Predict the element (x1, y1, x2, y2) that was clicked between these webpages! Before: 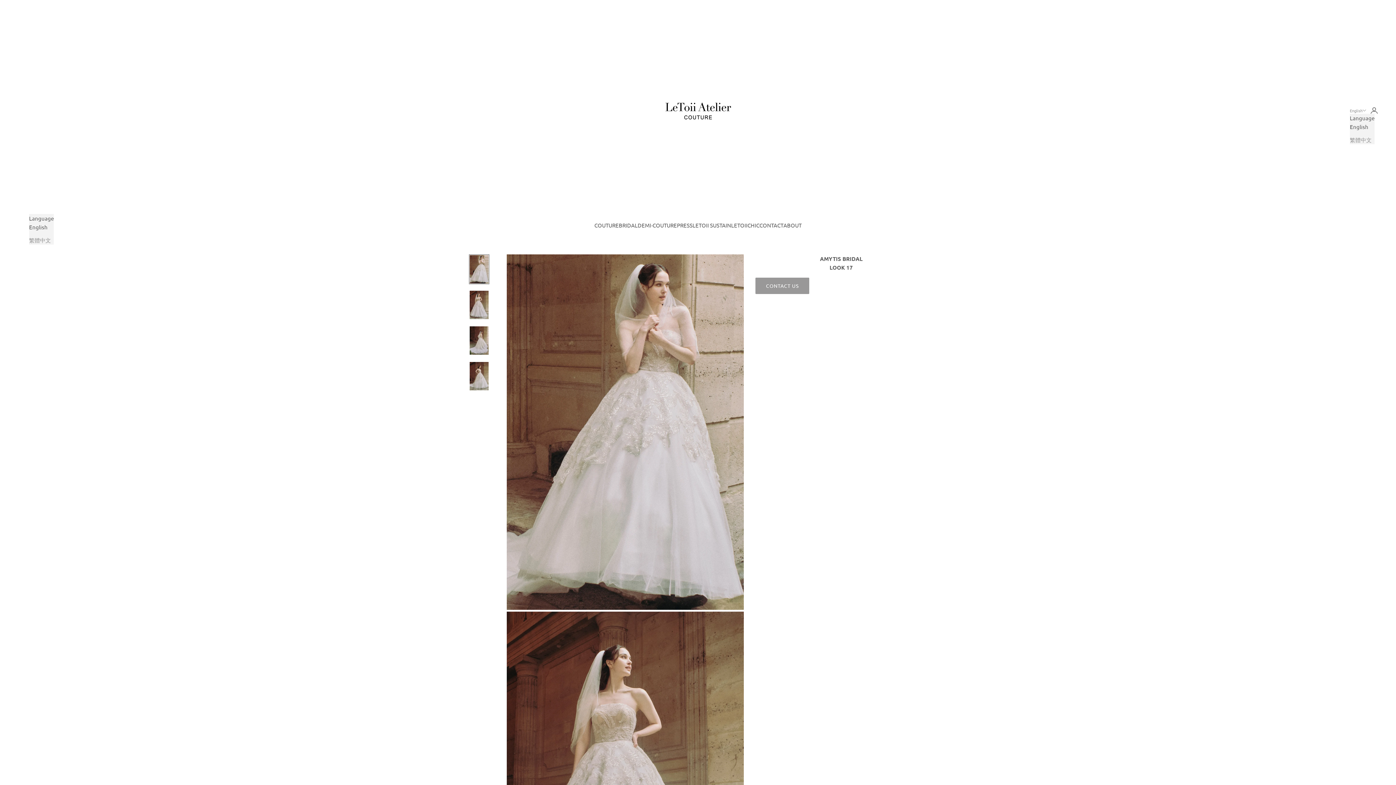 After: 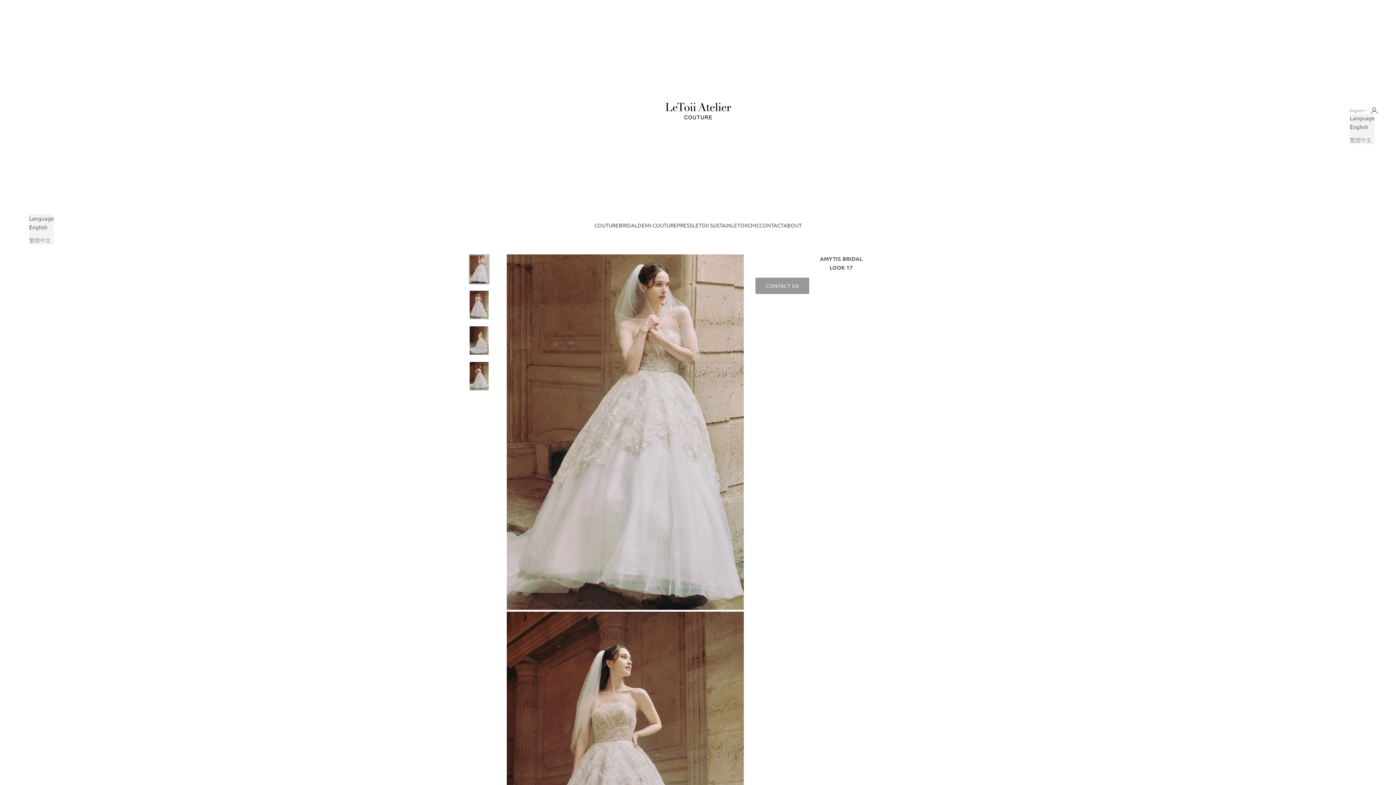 Action: label: English bbox: (1350, 122, 1374, 131)